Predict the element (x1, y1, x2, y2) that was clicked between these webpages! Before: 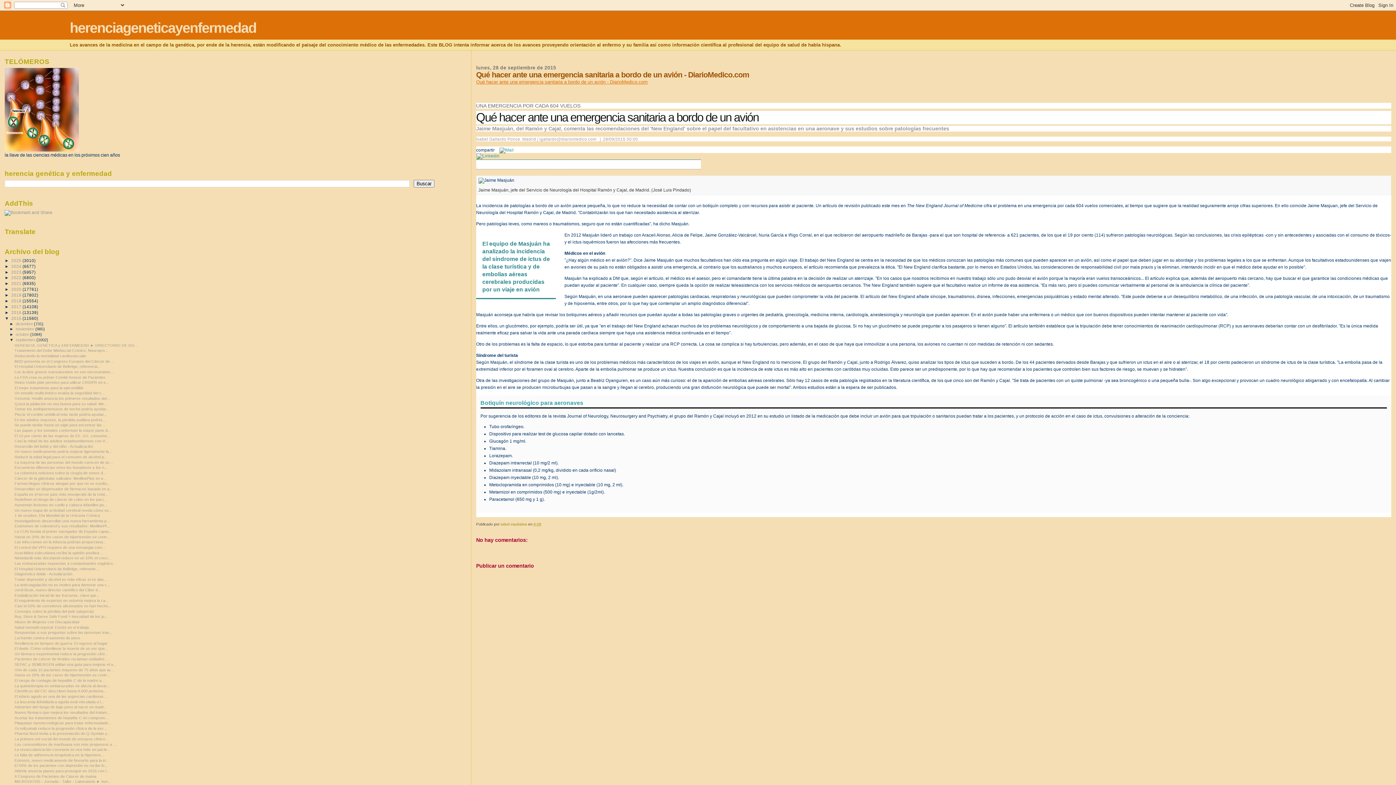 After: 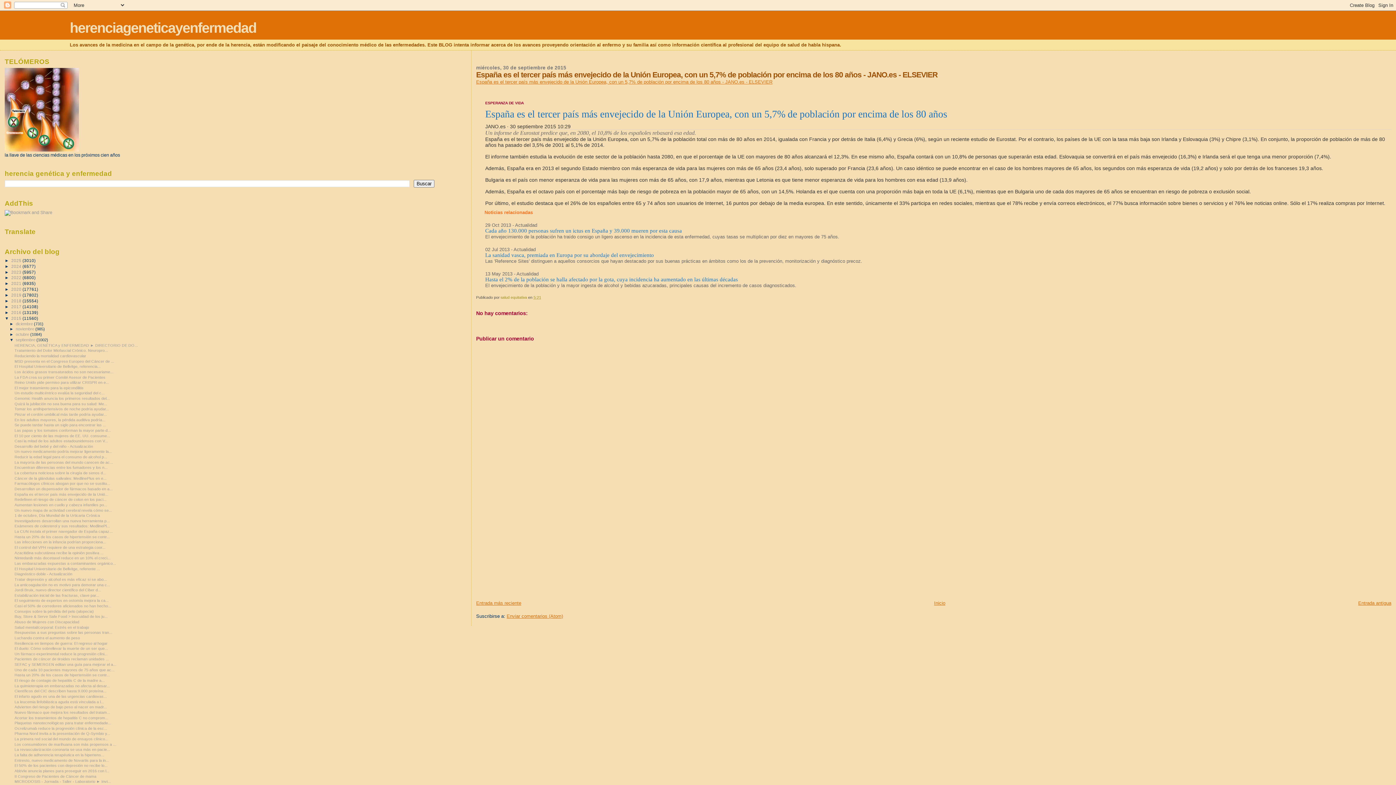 Action: label: España es el tercer país más envejecido de la Unió... bbox: (14, 492, 108, 496)